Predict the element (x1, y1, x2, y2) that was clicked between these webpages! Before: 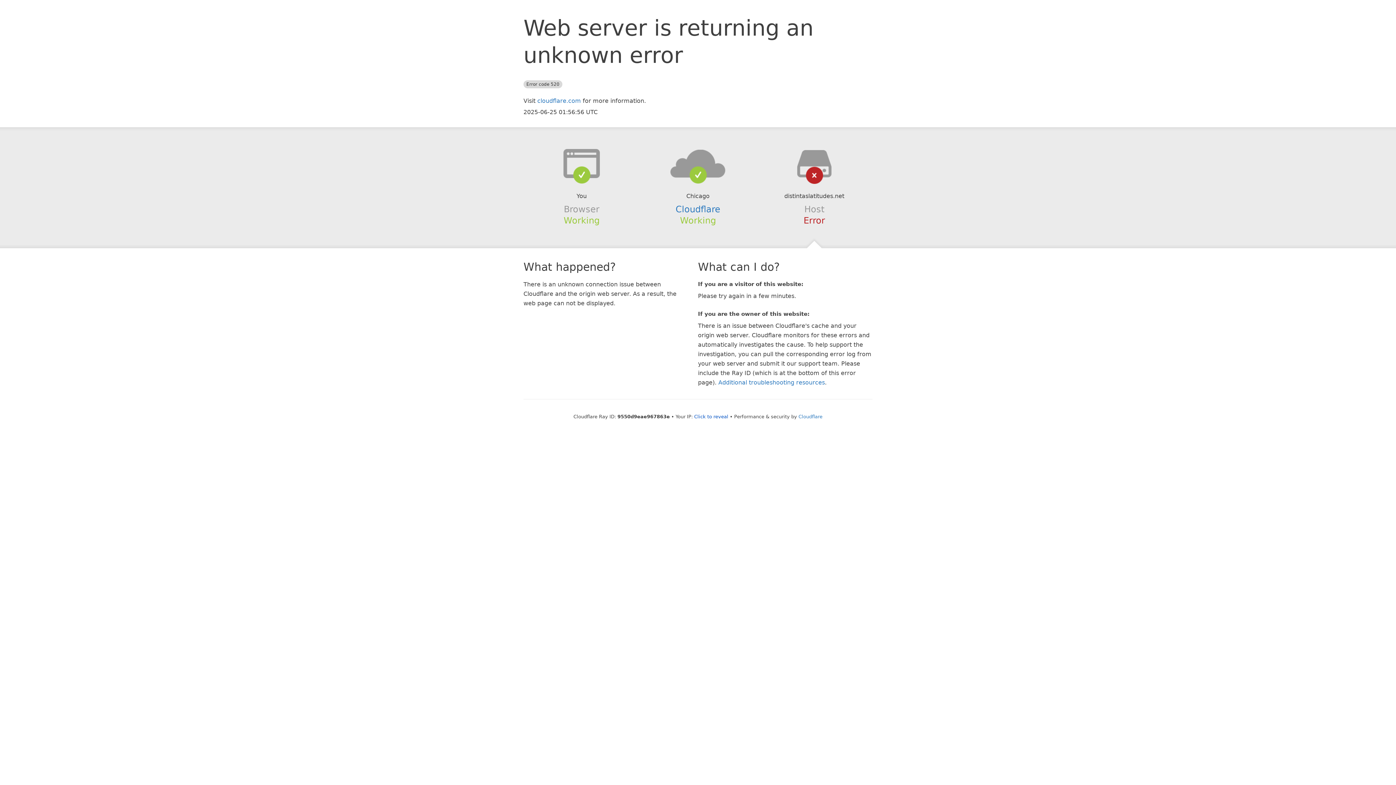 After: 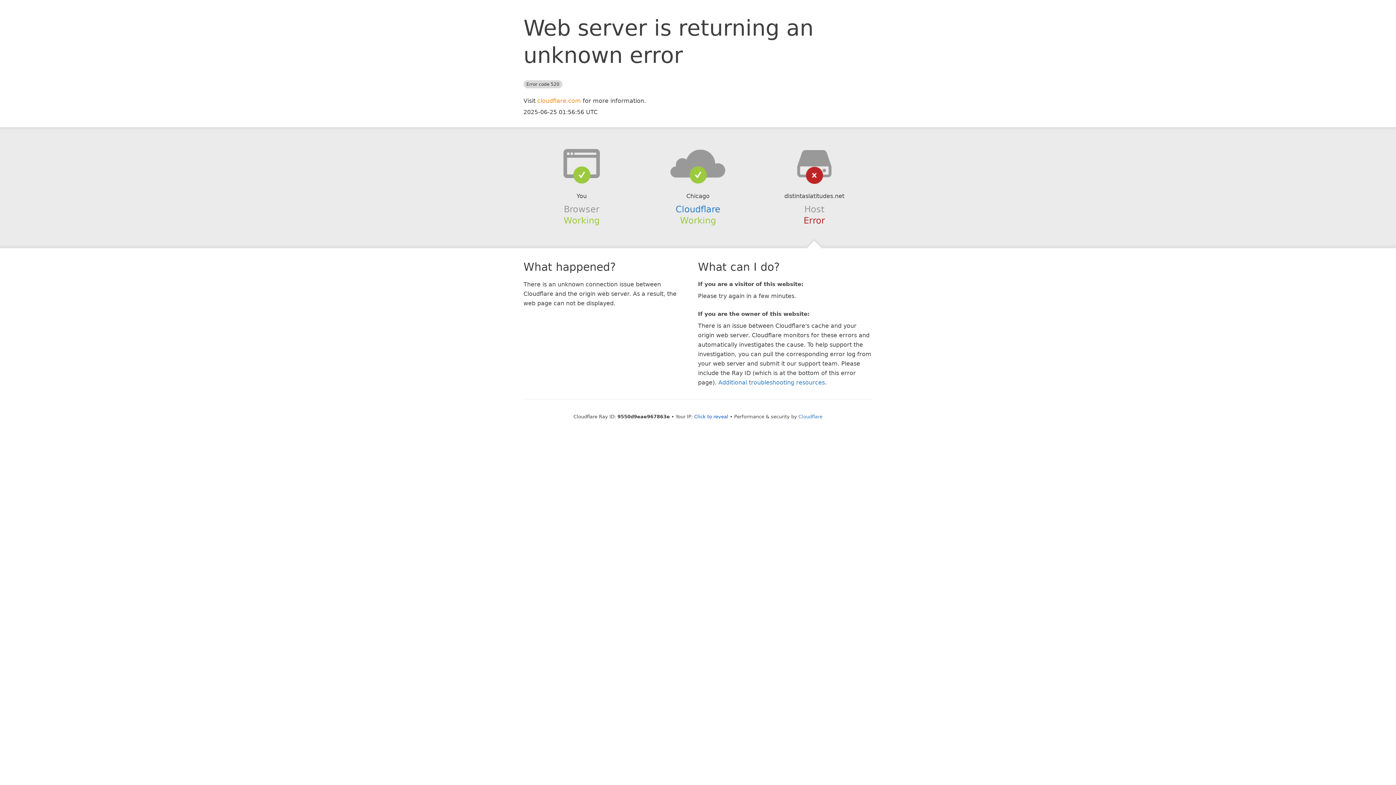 Action: bbox: (537, 97, 581, 104) label: cloudflare.com